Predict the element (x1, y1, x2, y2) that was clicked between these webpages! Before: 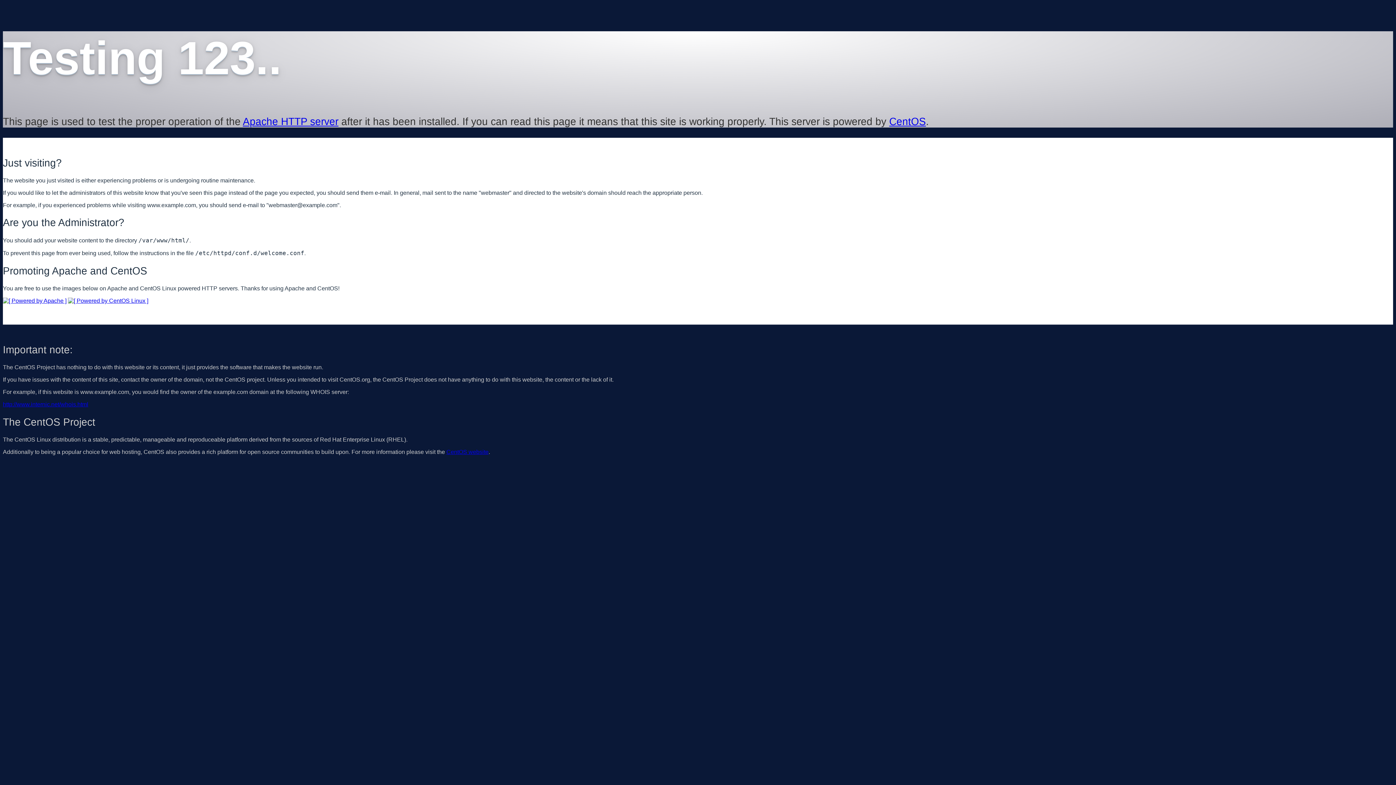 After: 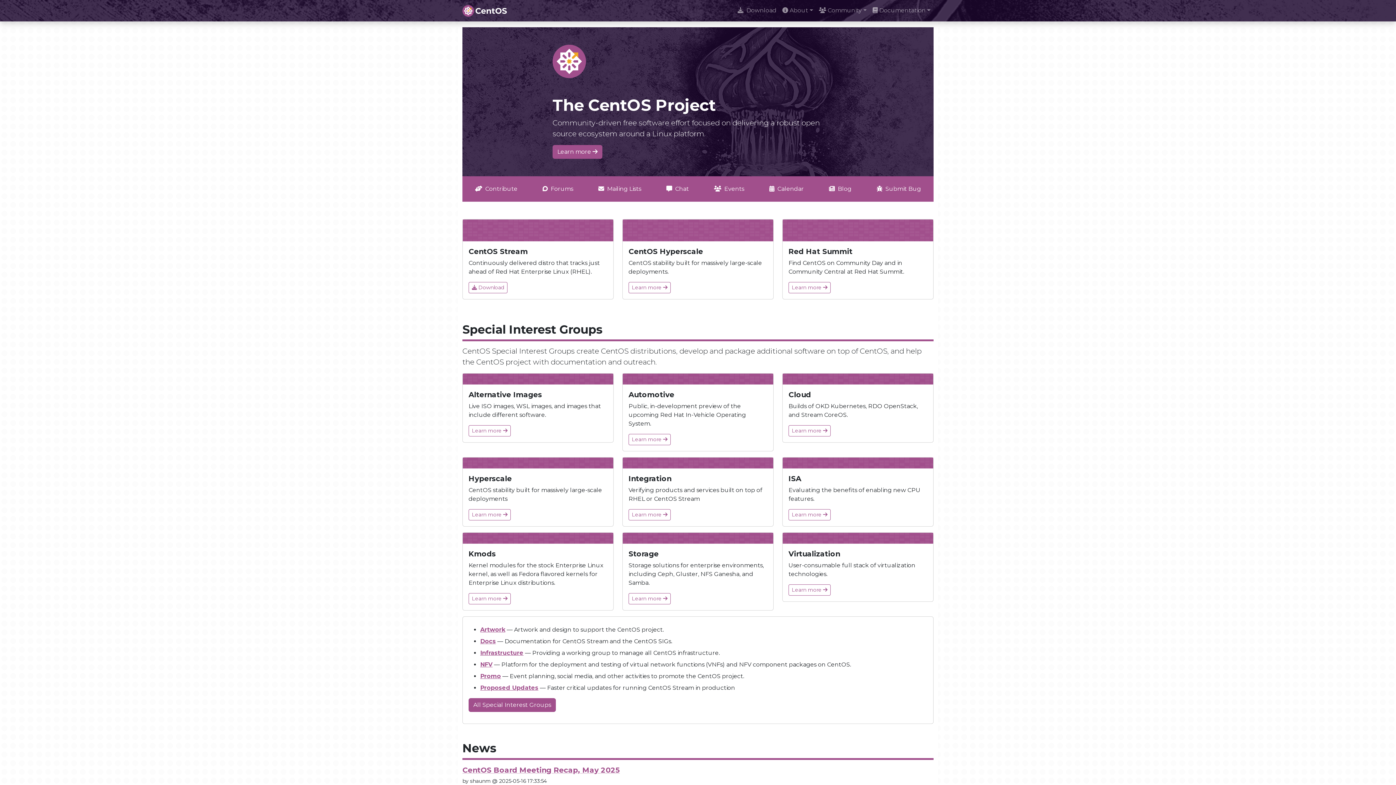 Action: label: CentOS bbox: (889, 115, 926, 127)